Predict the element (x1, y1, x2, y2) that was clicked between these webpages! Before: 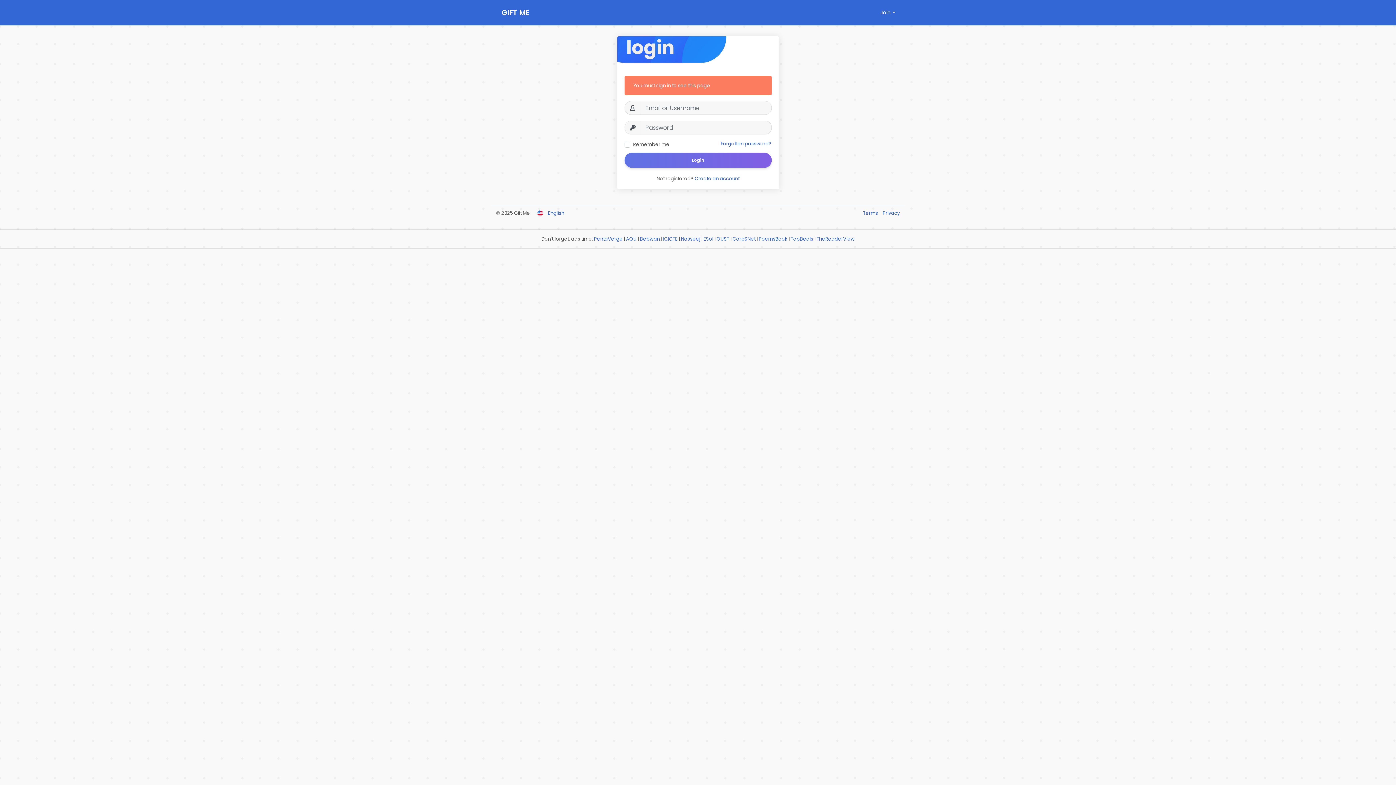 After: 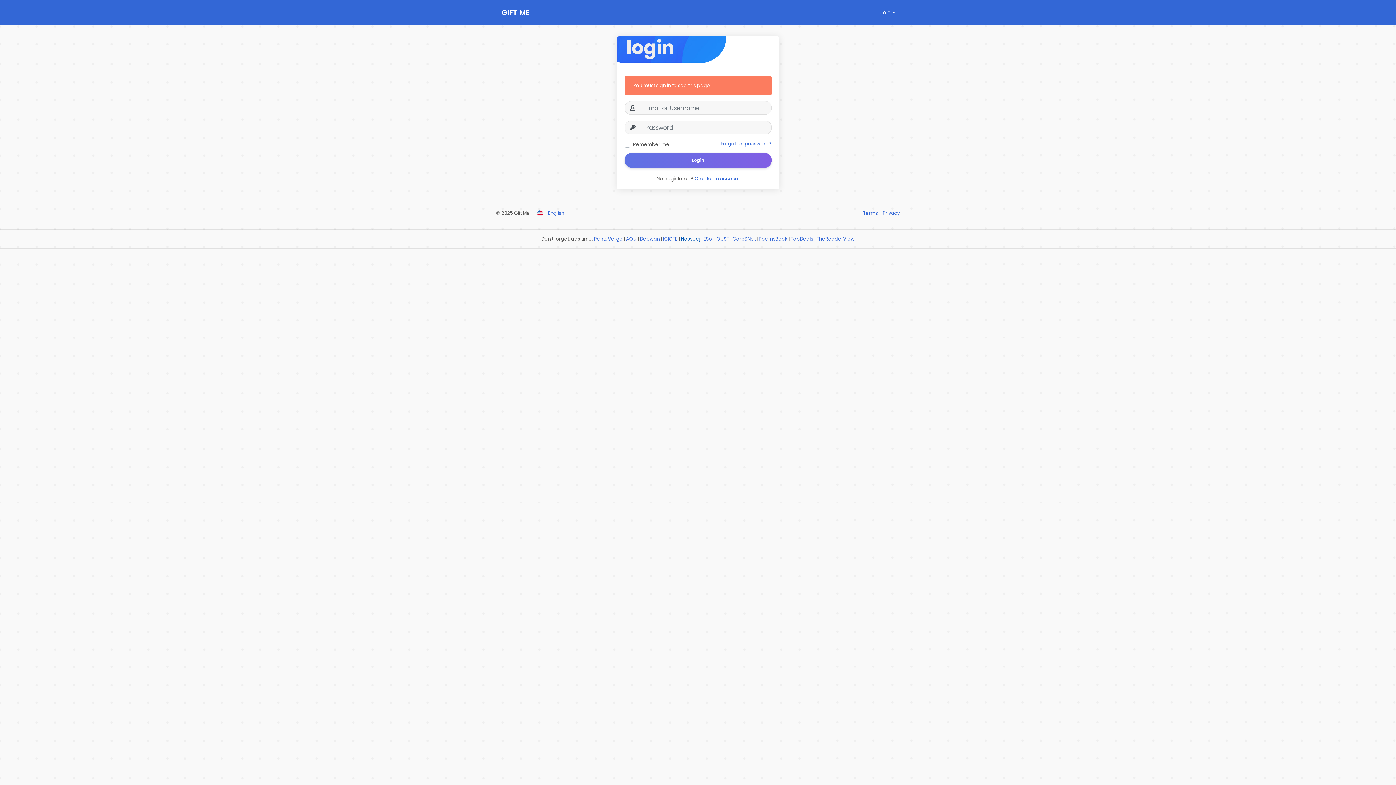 Action: label: Nasseej bbox: (681, 235, 700, 242)